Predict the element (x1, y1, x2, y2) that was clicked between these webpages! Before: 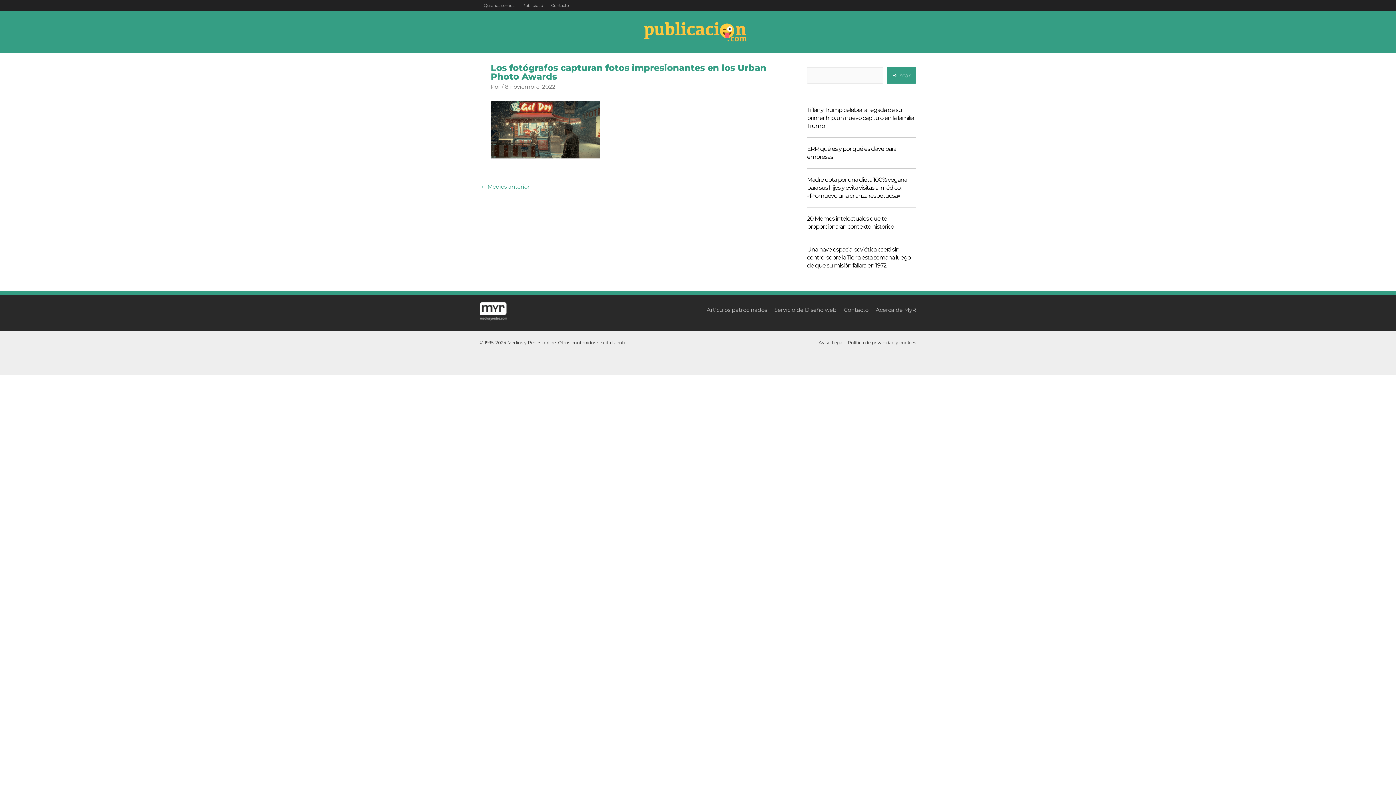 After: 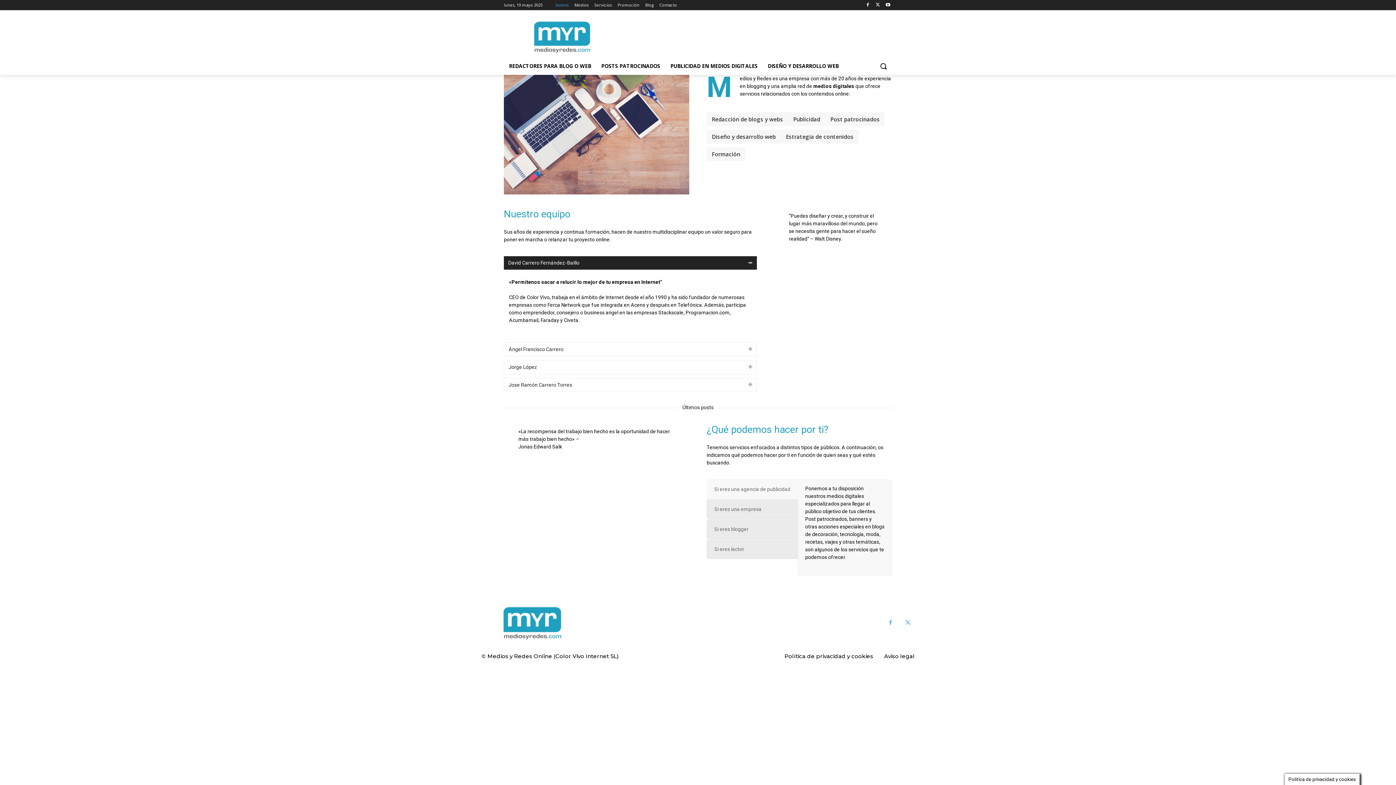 Action: bbox: (480, 0, 518, 10) label: Quiénes somos